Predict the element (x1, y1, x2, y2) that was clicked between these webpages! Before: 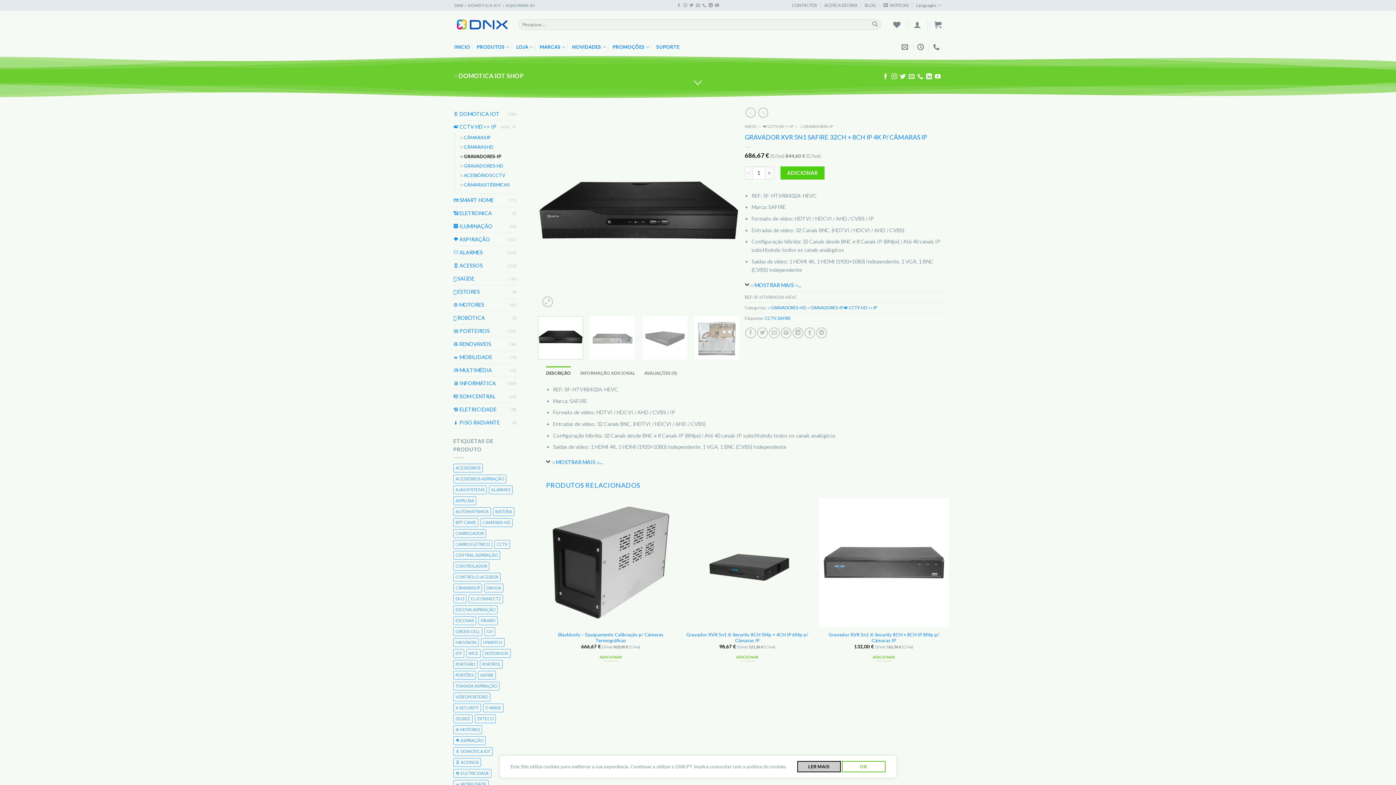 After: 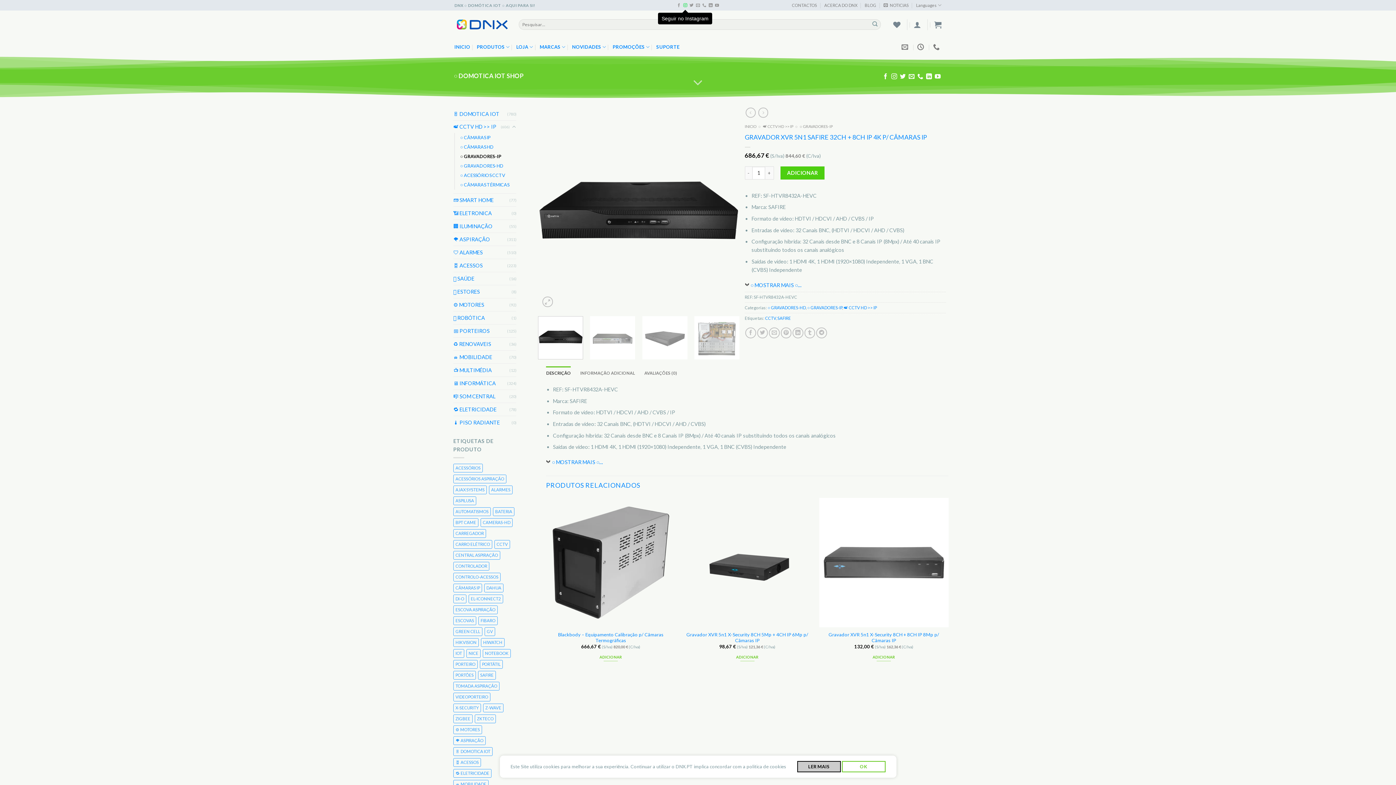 Action: bbox: (683, 3, 687, 7) label: Seguir no Instagram